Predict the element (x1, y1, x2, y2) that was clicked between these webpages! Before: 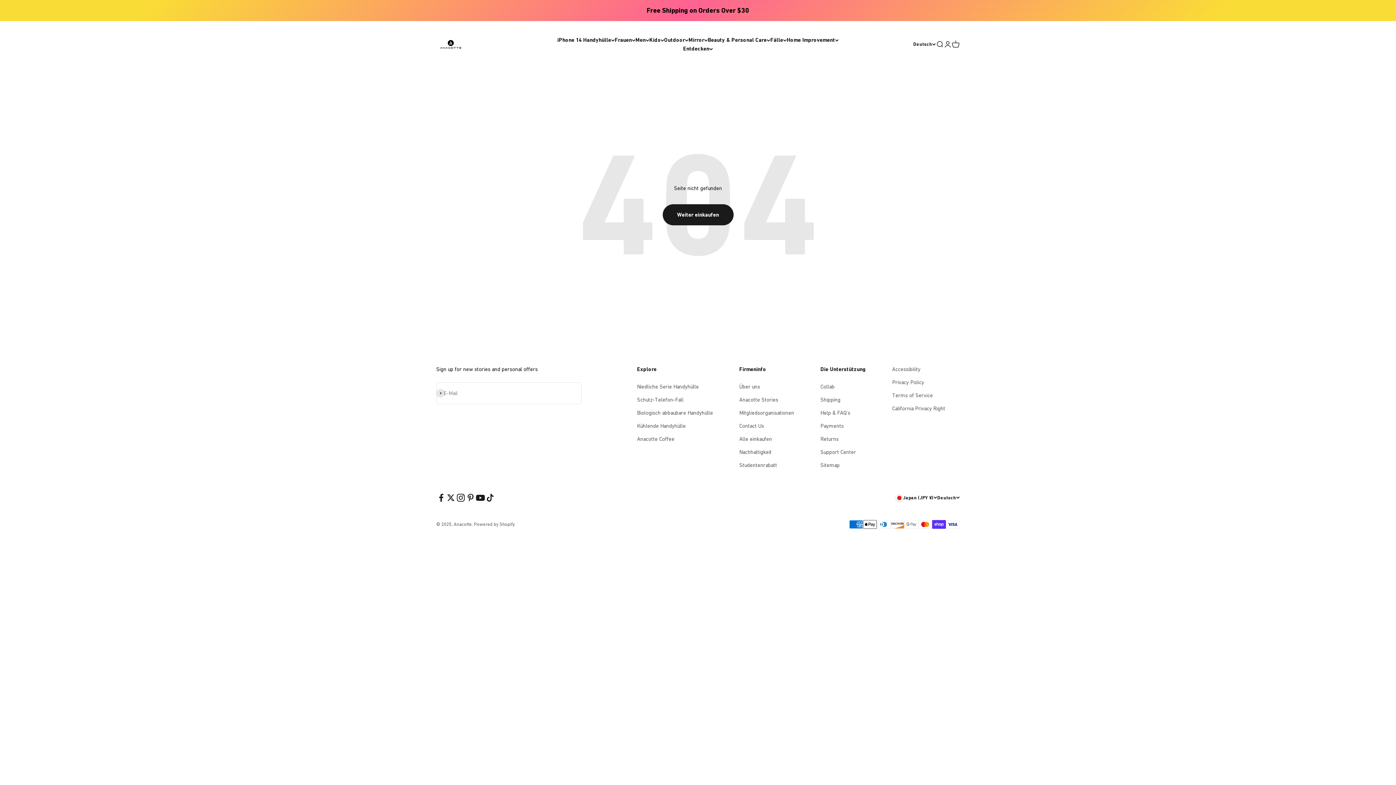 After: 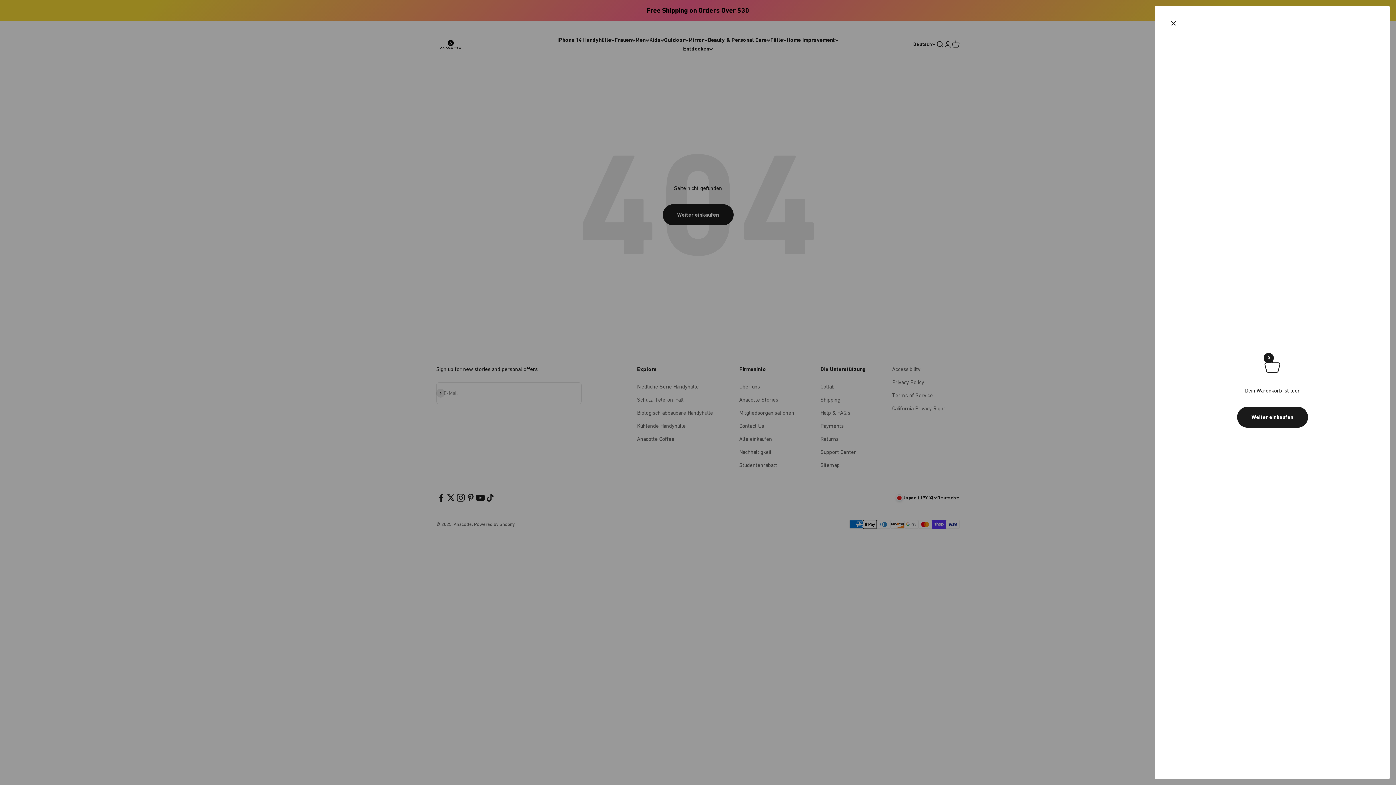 Action: label: Warenkorb
0 Artikel
0 bbox: (952, 40, 960, 48)